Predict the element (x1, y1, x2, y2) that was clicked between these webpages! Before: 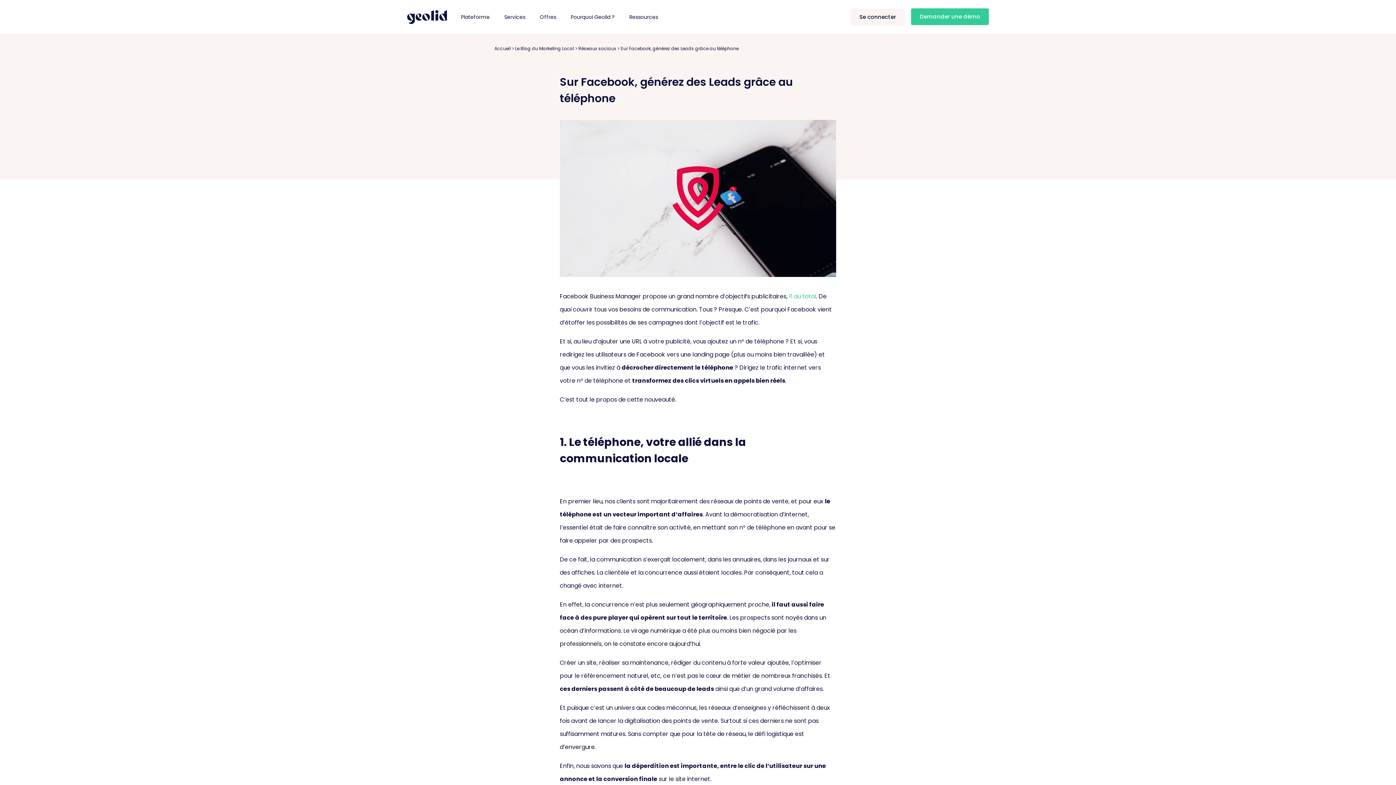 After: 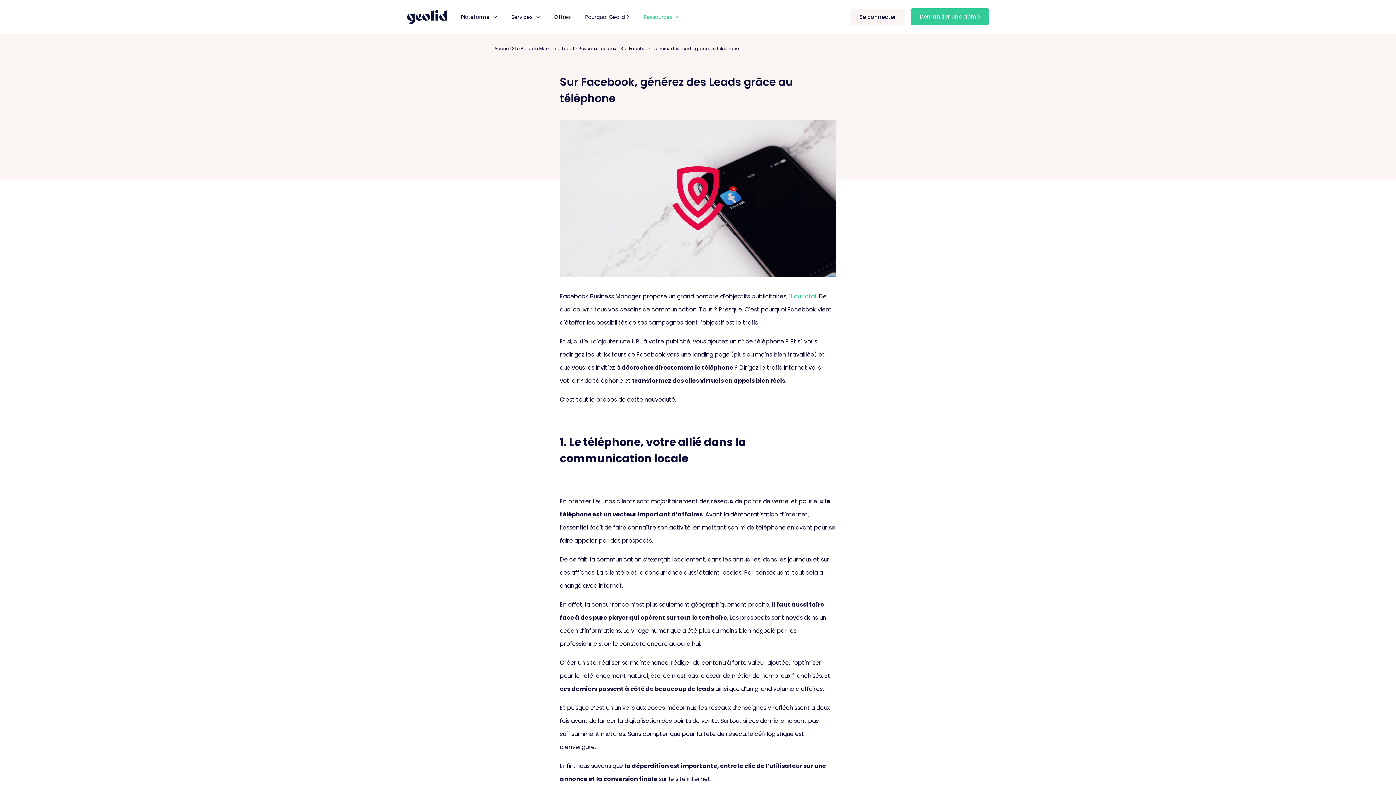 Action: label: Ressources bbox: (622, 5, 665, 28)